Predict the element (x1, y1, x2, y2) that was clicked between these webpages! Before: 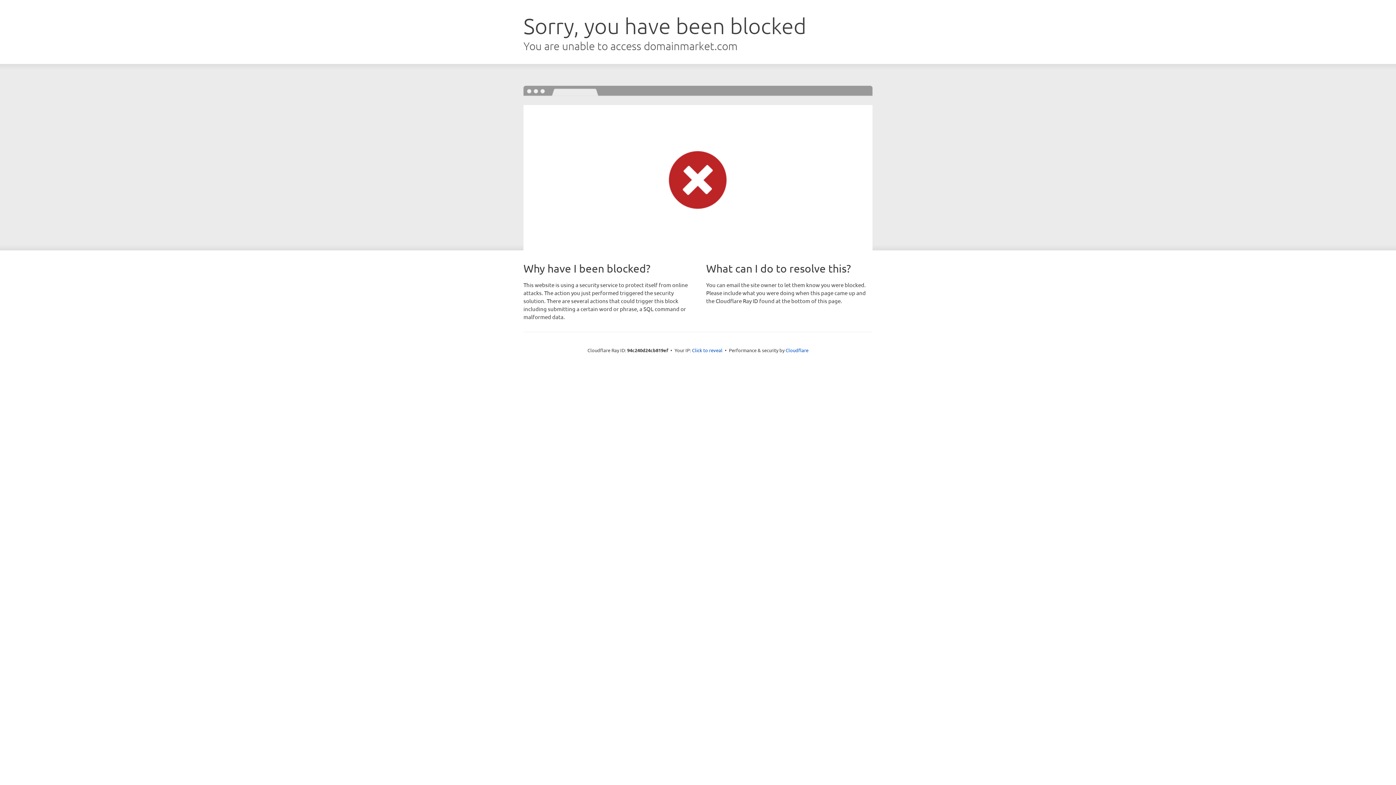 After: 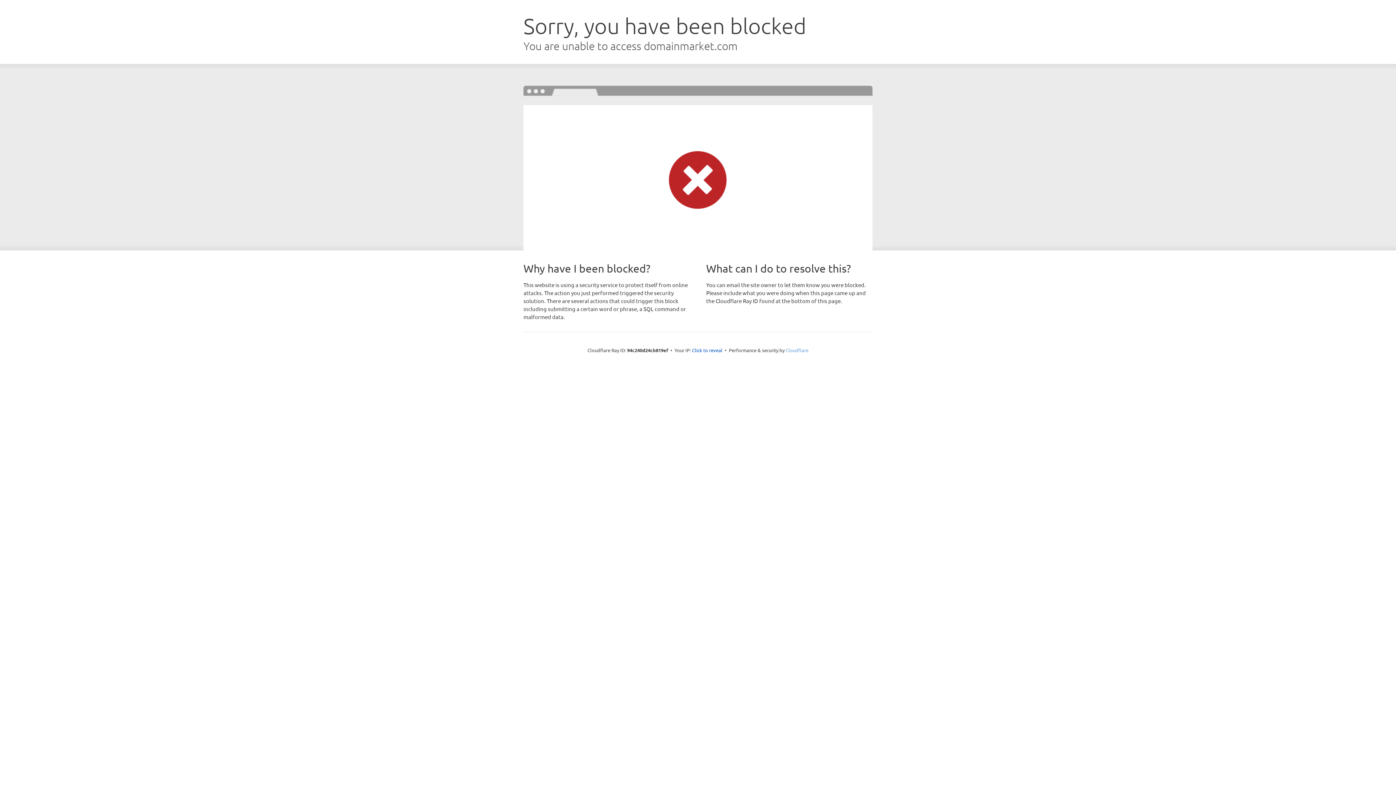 Action: bbox: (785, 347, 808, 353) label: Cloudflare